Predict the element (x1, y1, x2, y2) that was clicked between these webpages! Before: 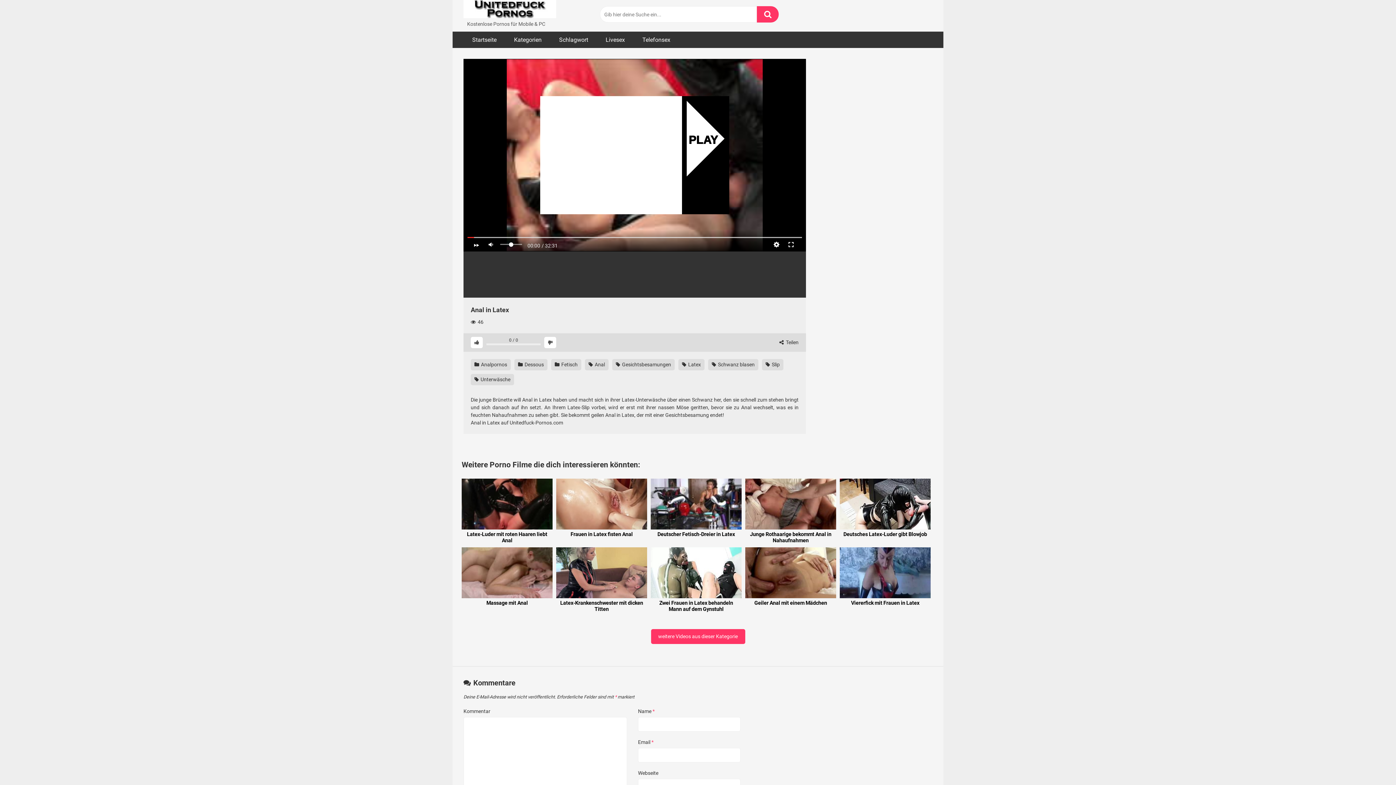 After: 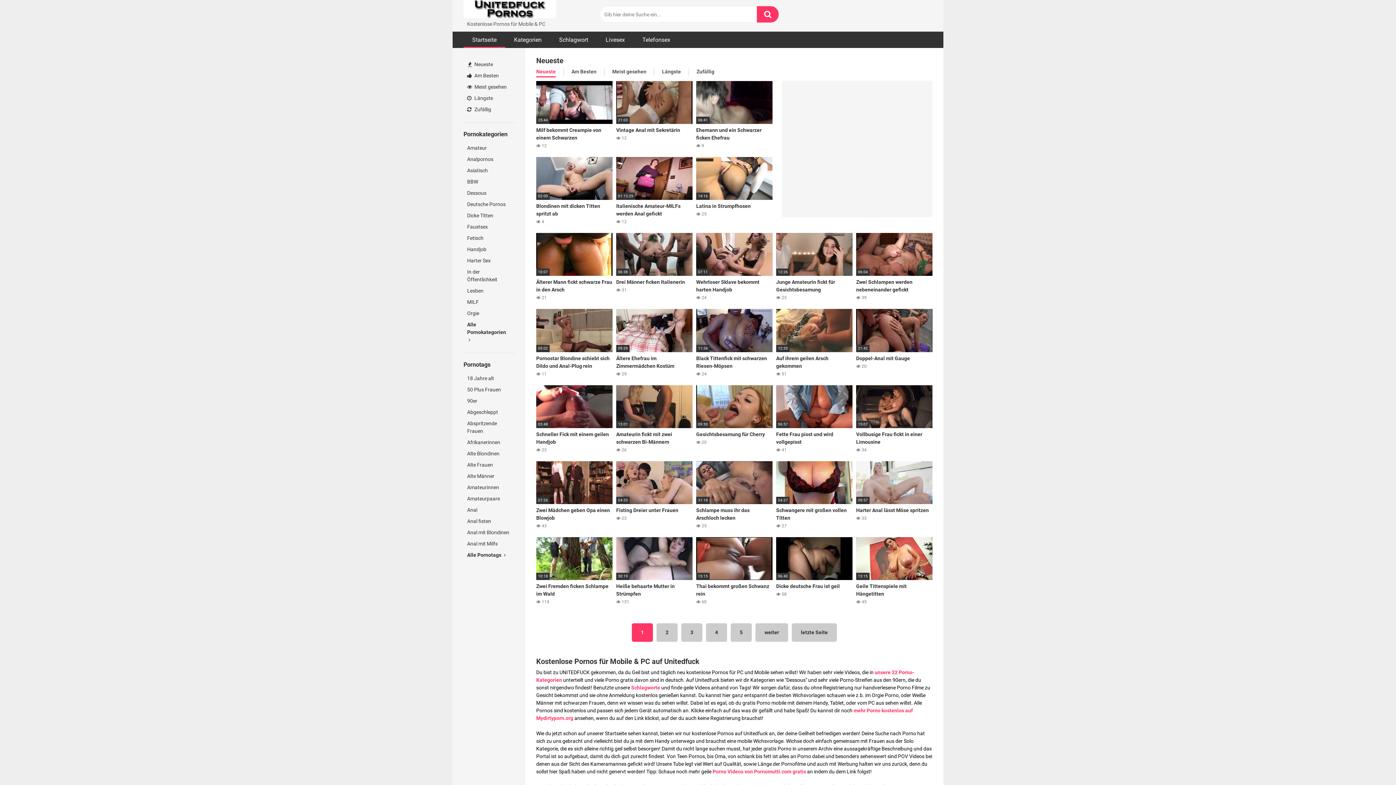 Action: bbox: (463, 0, 556, 20)